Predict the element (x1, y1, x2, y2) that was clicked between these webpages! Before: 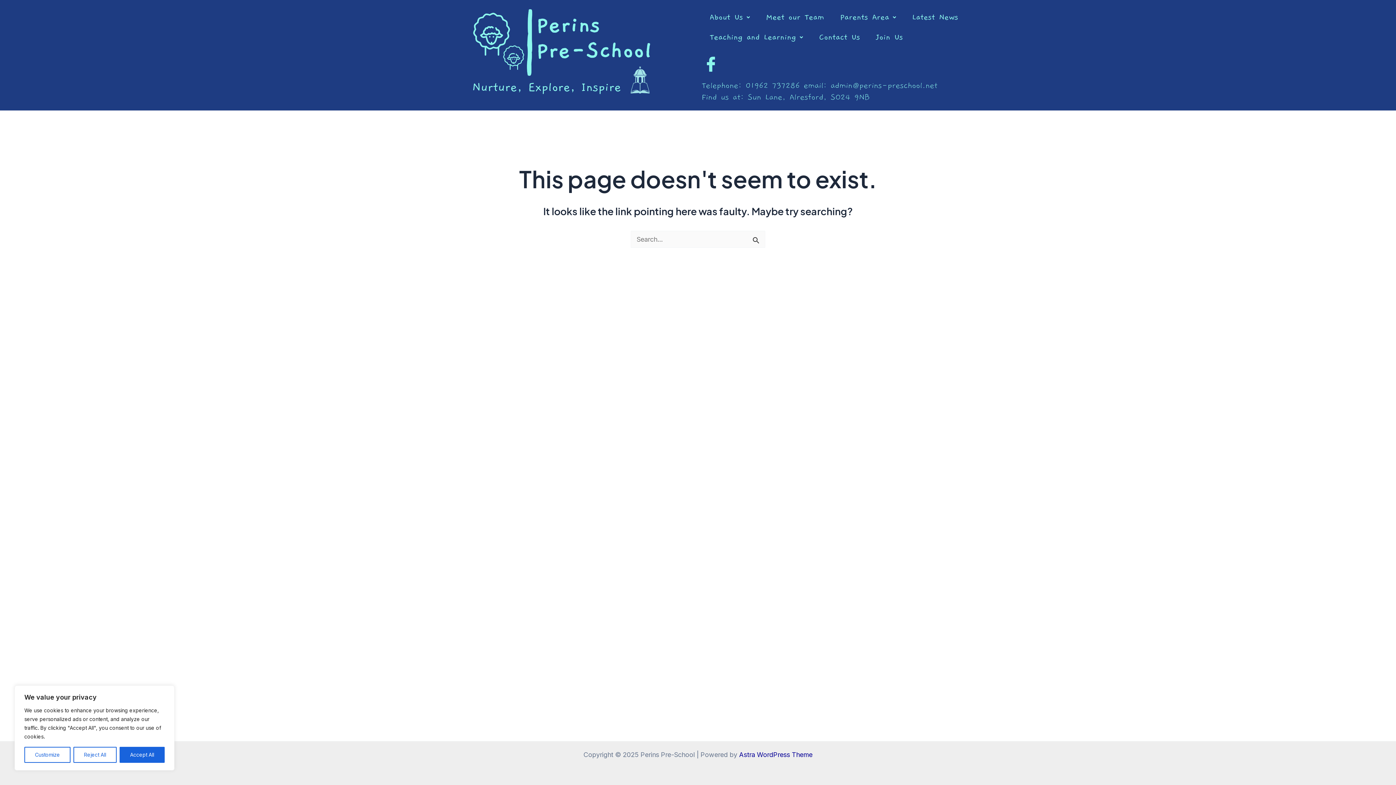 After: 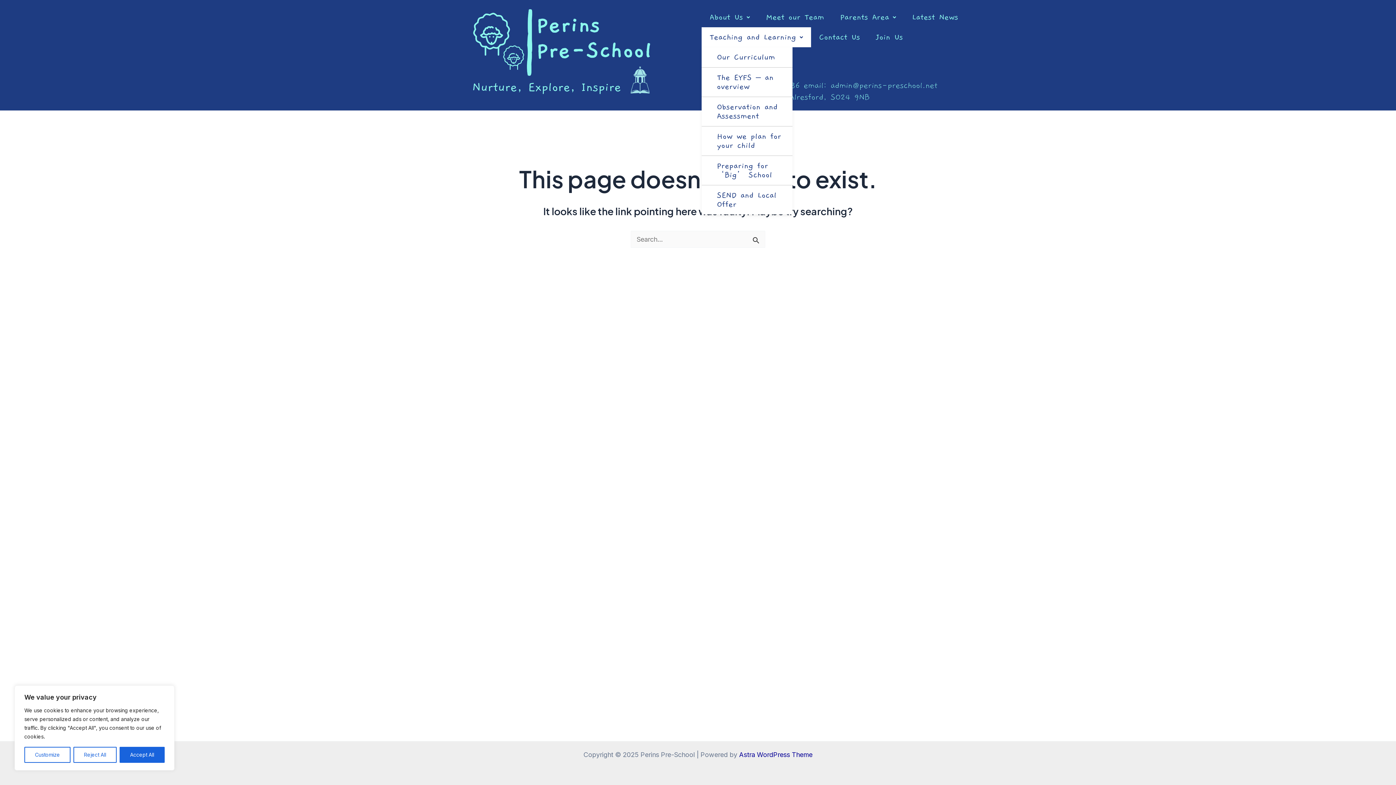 Action: bbox: (701, 27, 811, 47) label: Teaching and Learning